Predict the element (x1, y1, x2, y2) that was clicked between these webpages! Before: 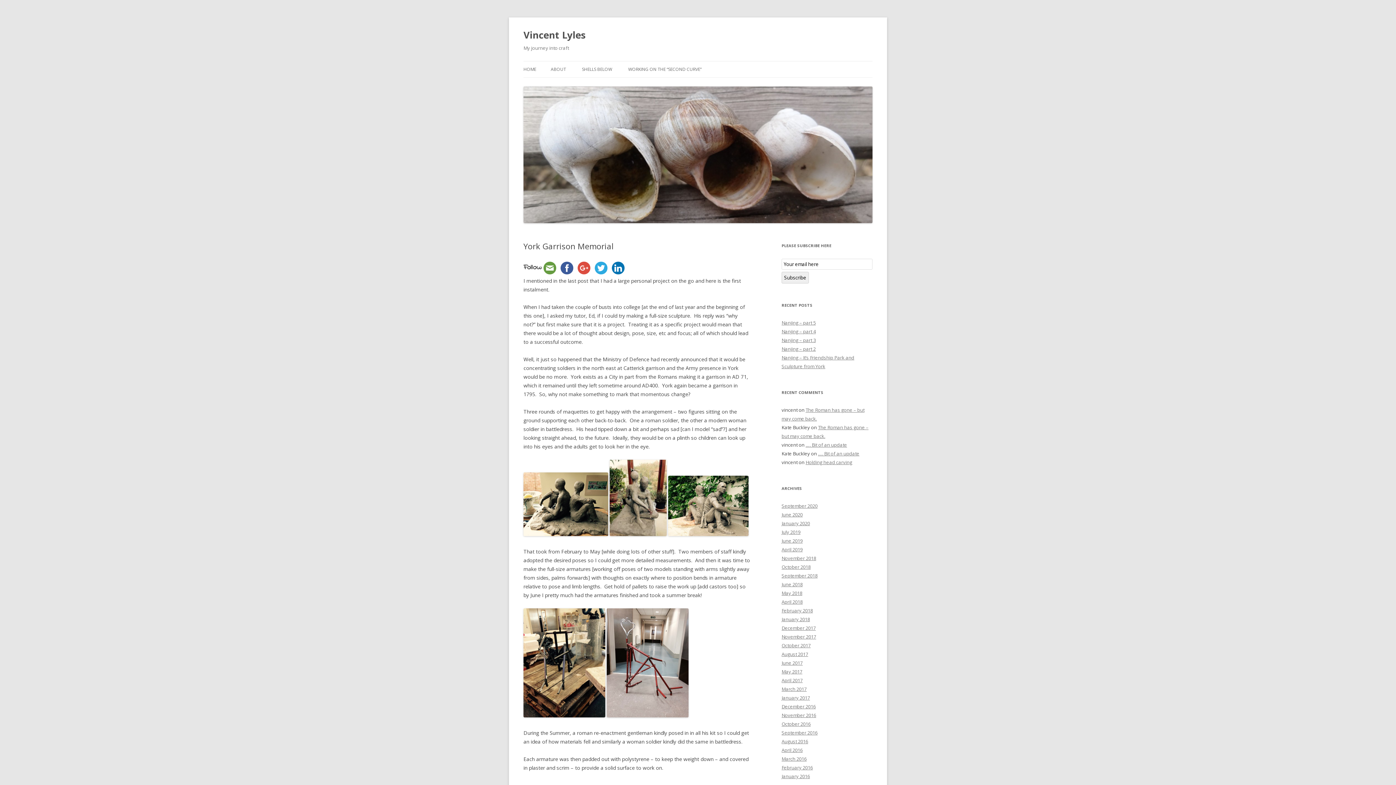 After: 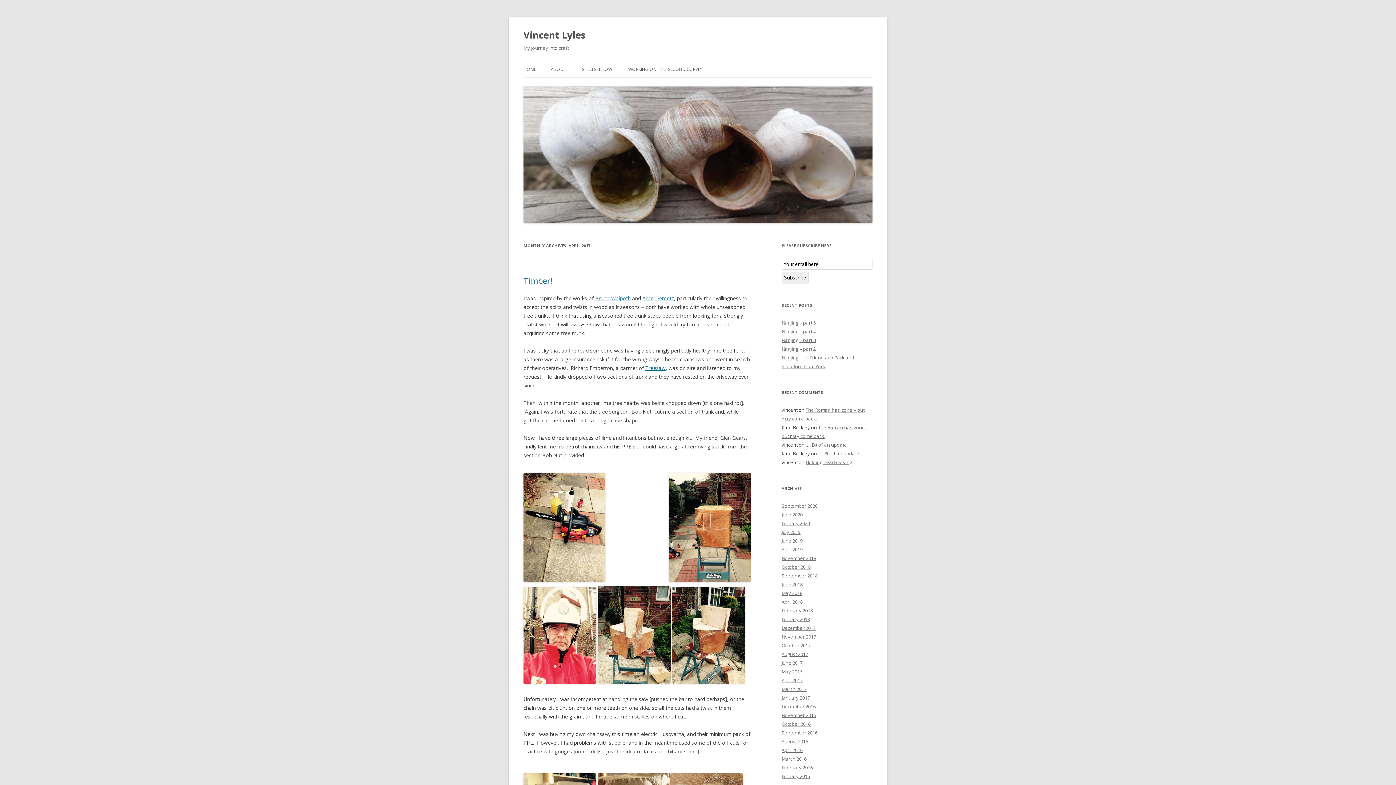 Action: label: April 2017 bbox: (781, 677, 802, 684)